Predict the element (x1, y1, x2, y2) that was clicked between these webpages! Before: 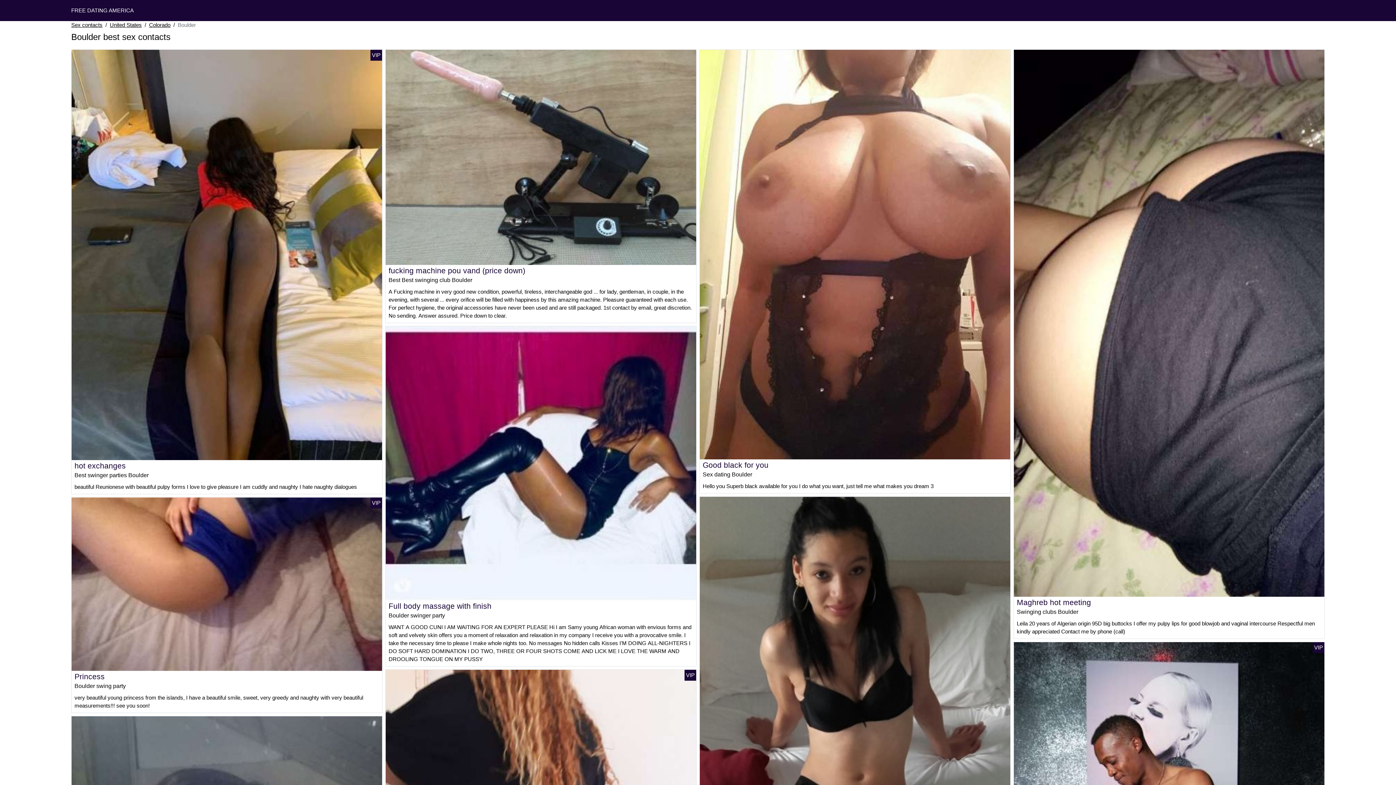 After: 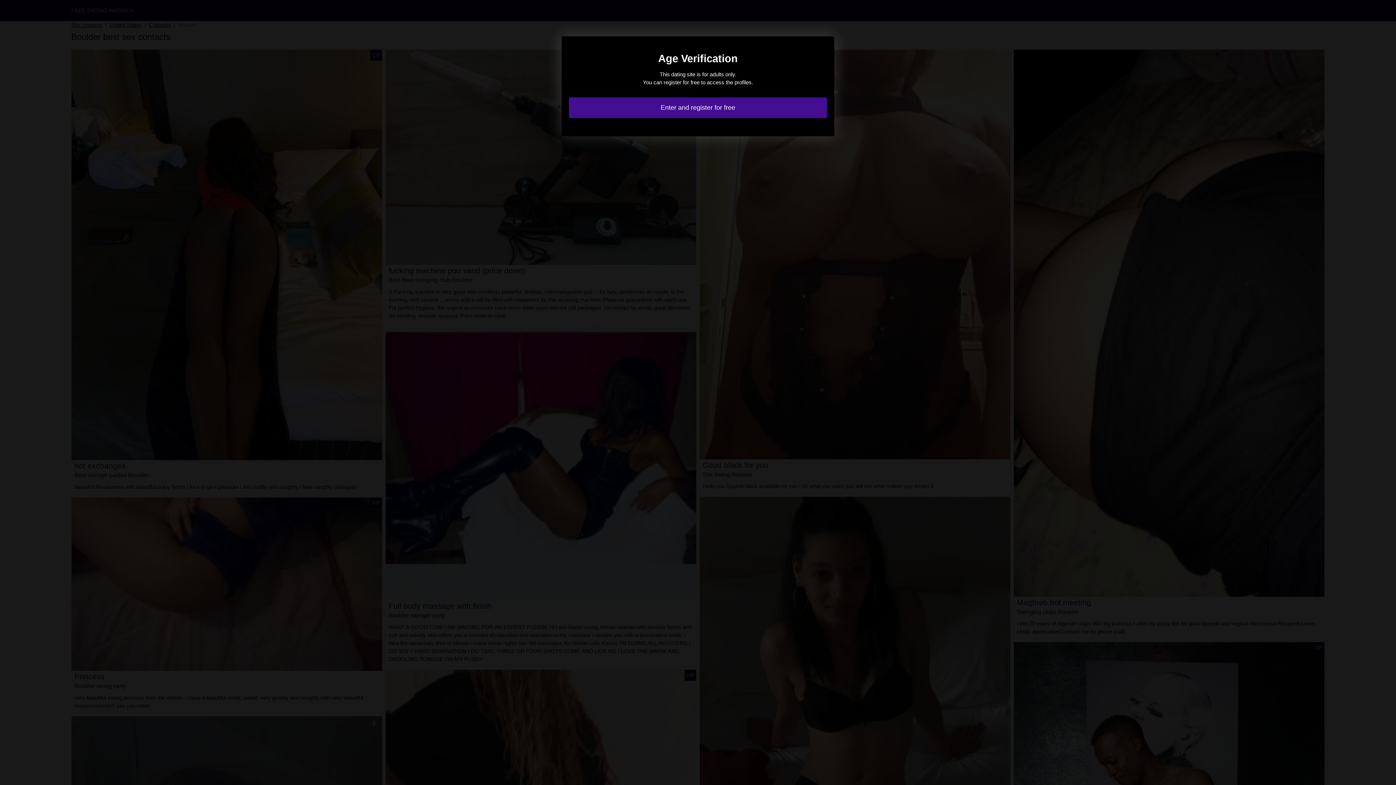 Action: label: Good black for you bbox: (702, 461, 768, 469)